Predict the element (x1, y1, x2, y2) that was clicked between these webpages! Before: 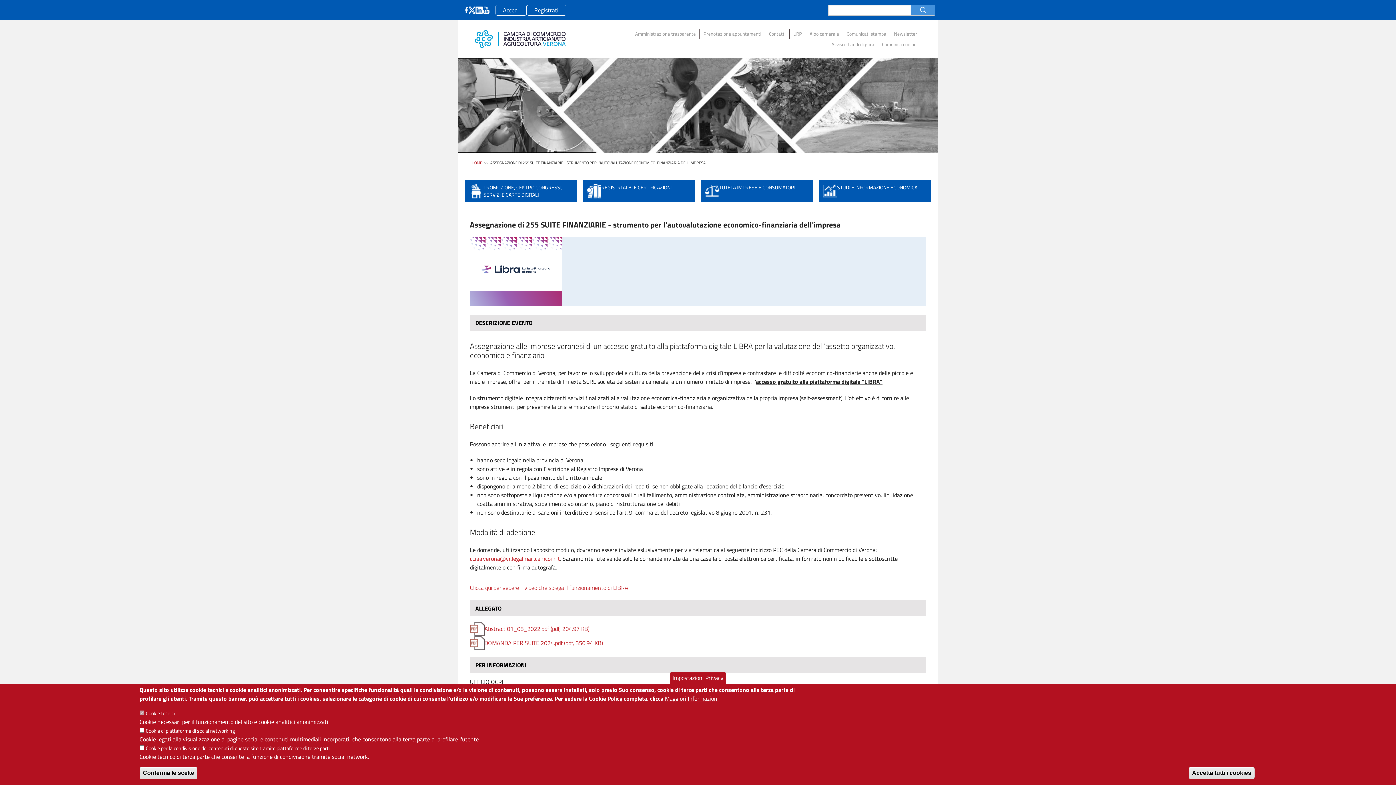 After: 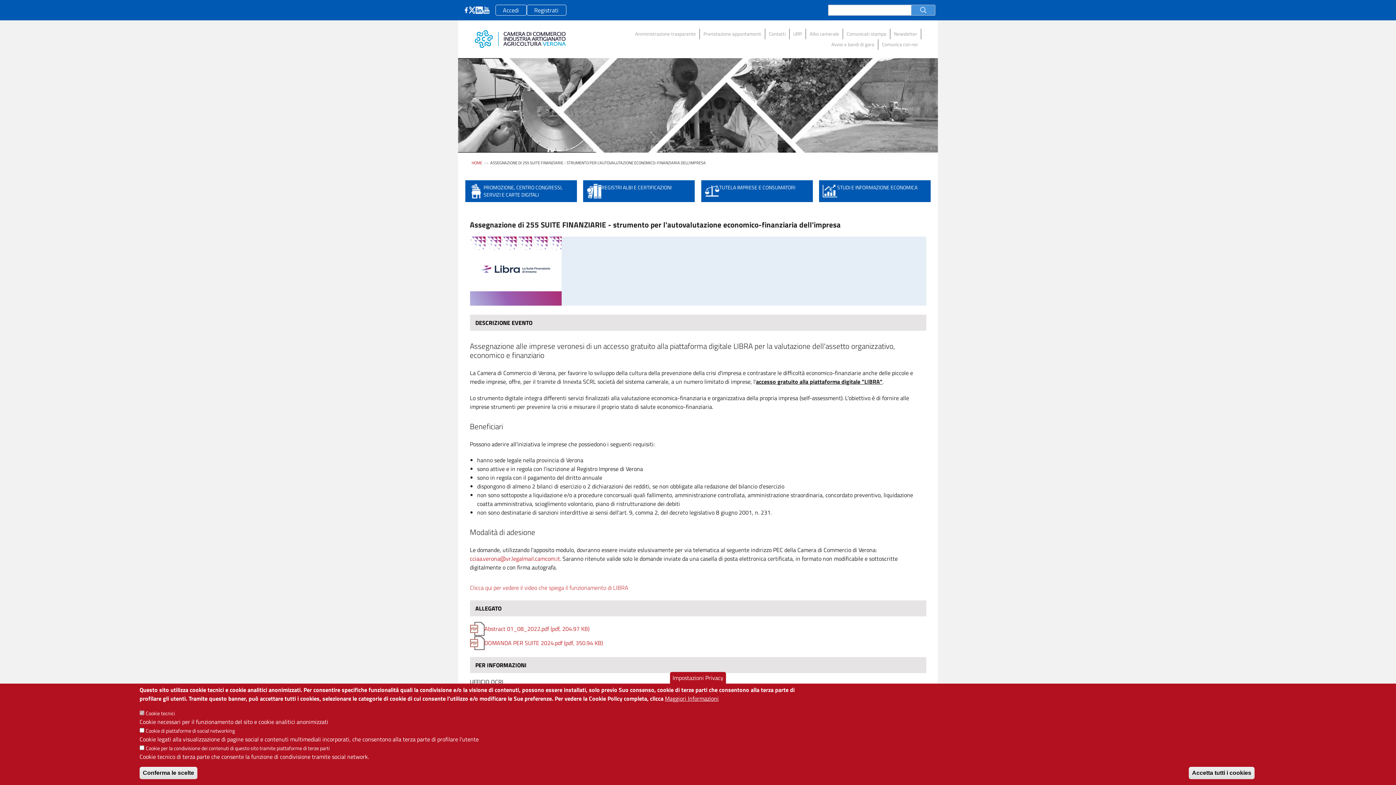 Action: bbox: (475, 6, 482, 13)